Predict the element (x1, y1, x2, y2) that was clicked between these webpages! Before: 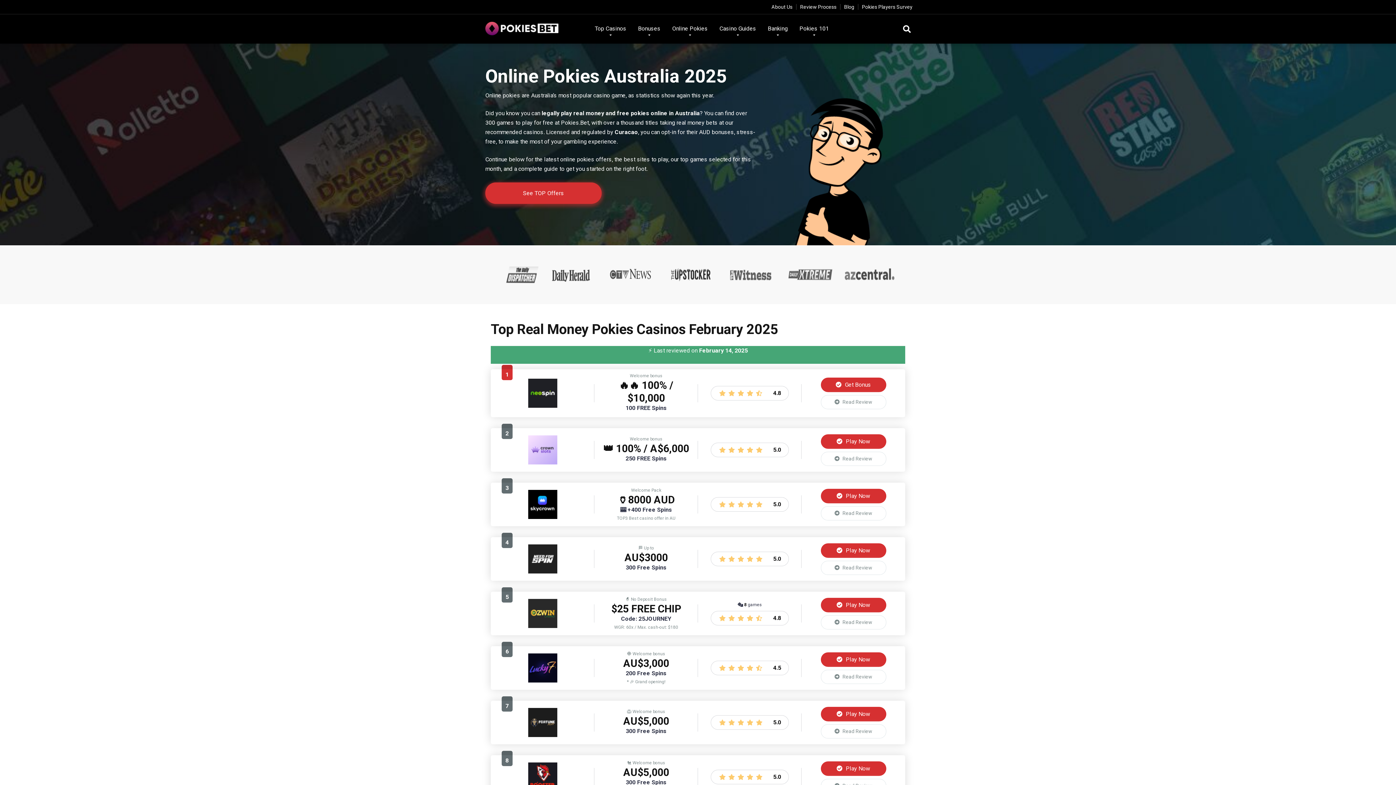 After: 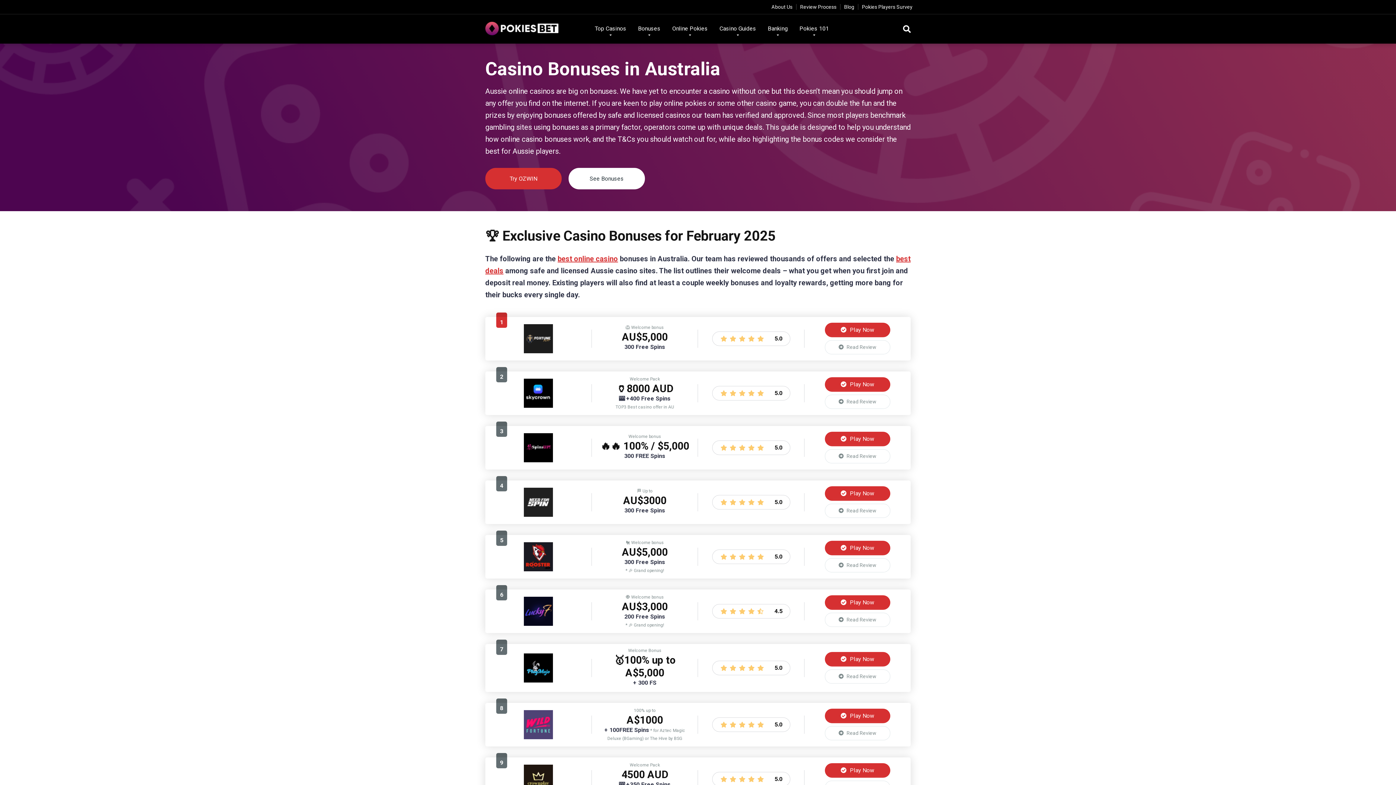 Action: bbox: (632, 14, 666, 43) label: Bonuses